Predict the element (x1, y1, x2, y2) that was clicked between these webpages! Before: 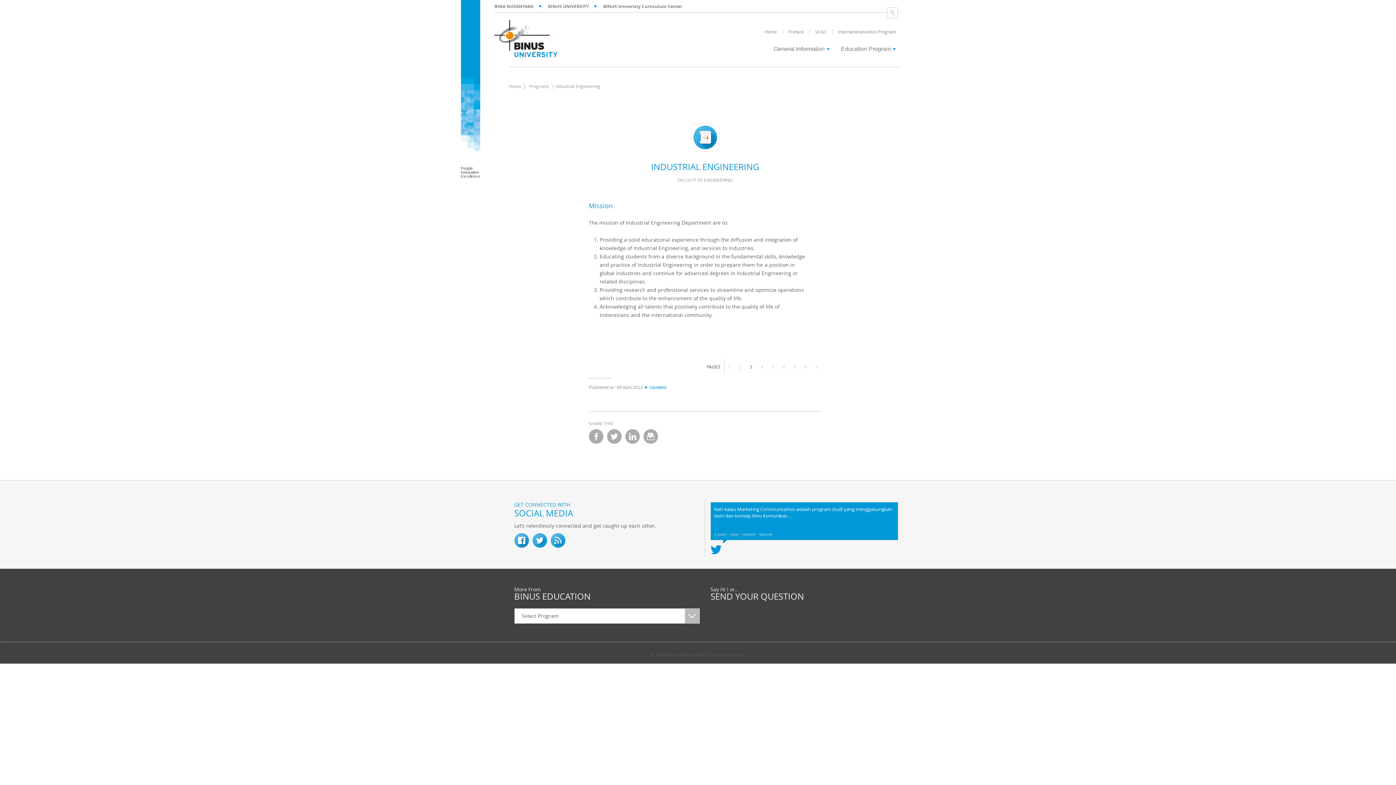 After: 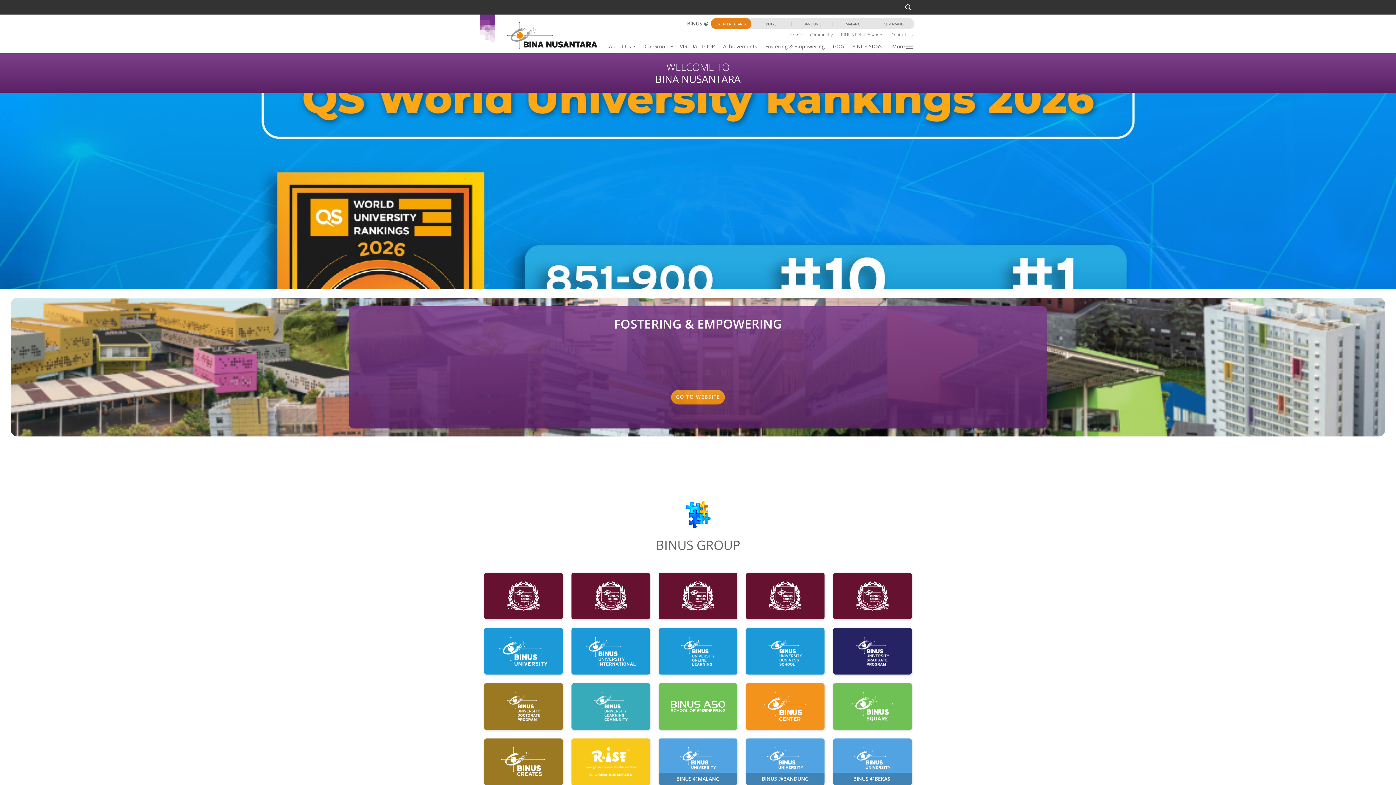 Action: label: BINA NUSANTARA bbox: (494, 3, 533, 9)